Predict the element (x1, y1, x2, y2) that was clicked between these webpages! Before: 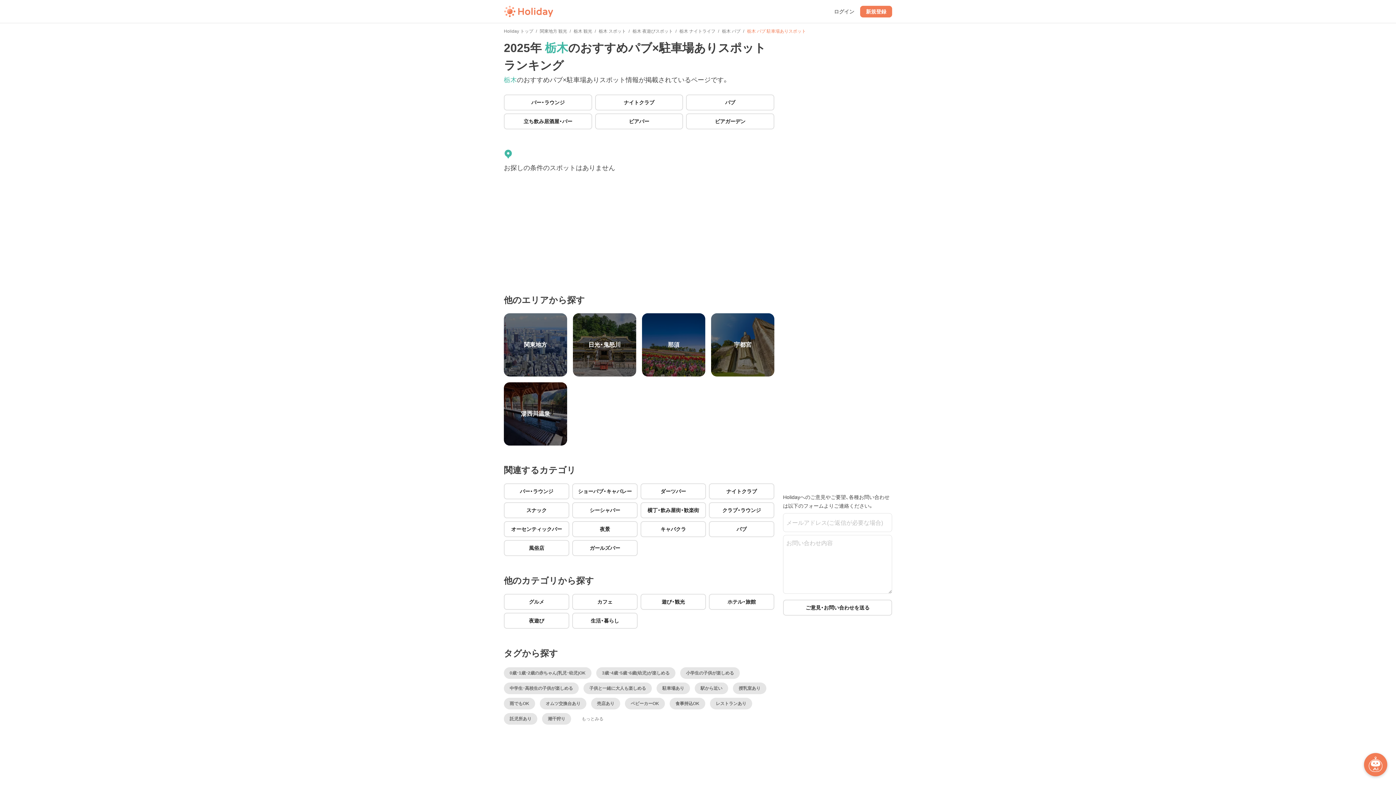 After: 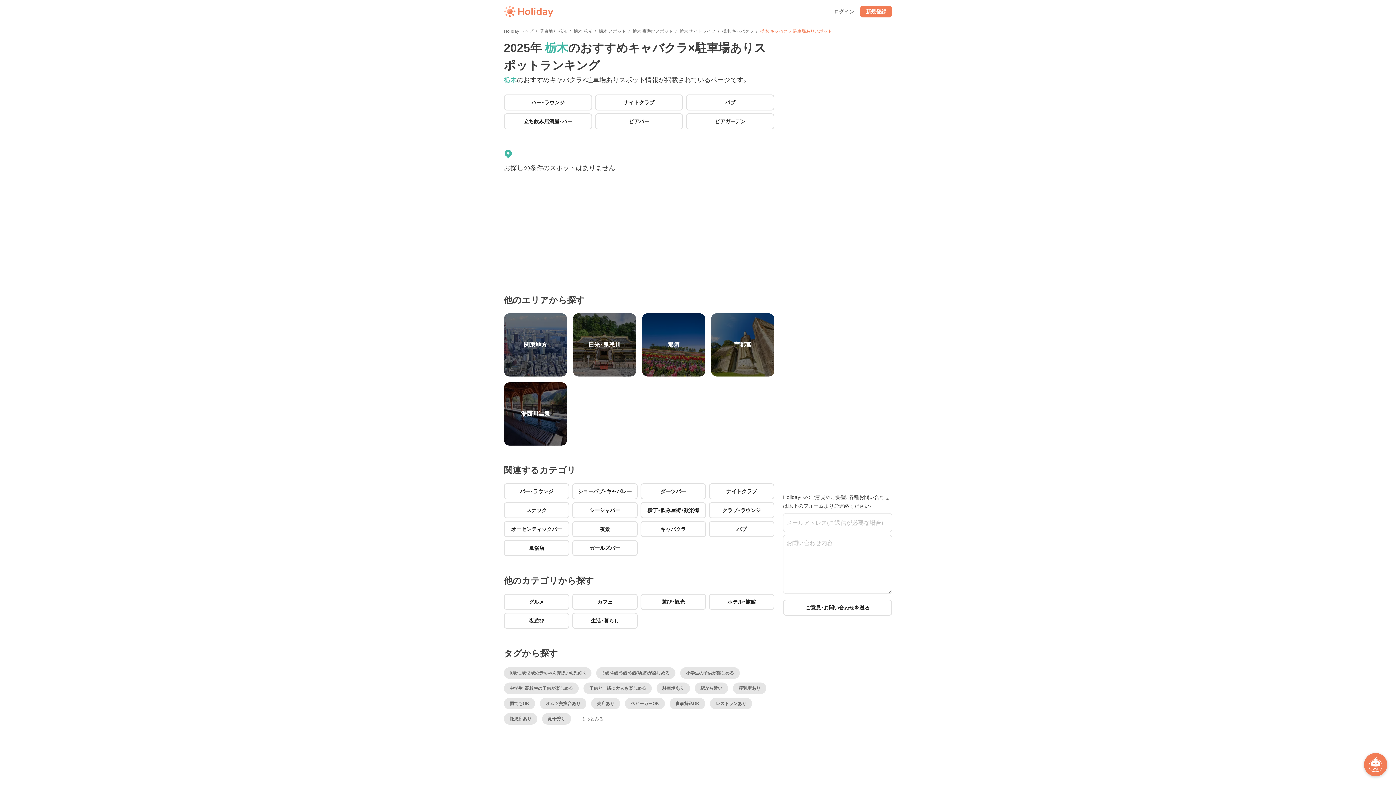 Action: bbox: (640, 521, 706, 537) label: キャバクラ